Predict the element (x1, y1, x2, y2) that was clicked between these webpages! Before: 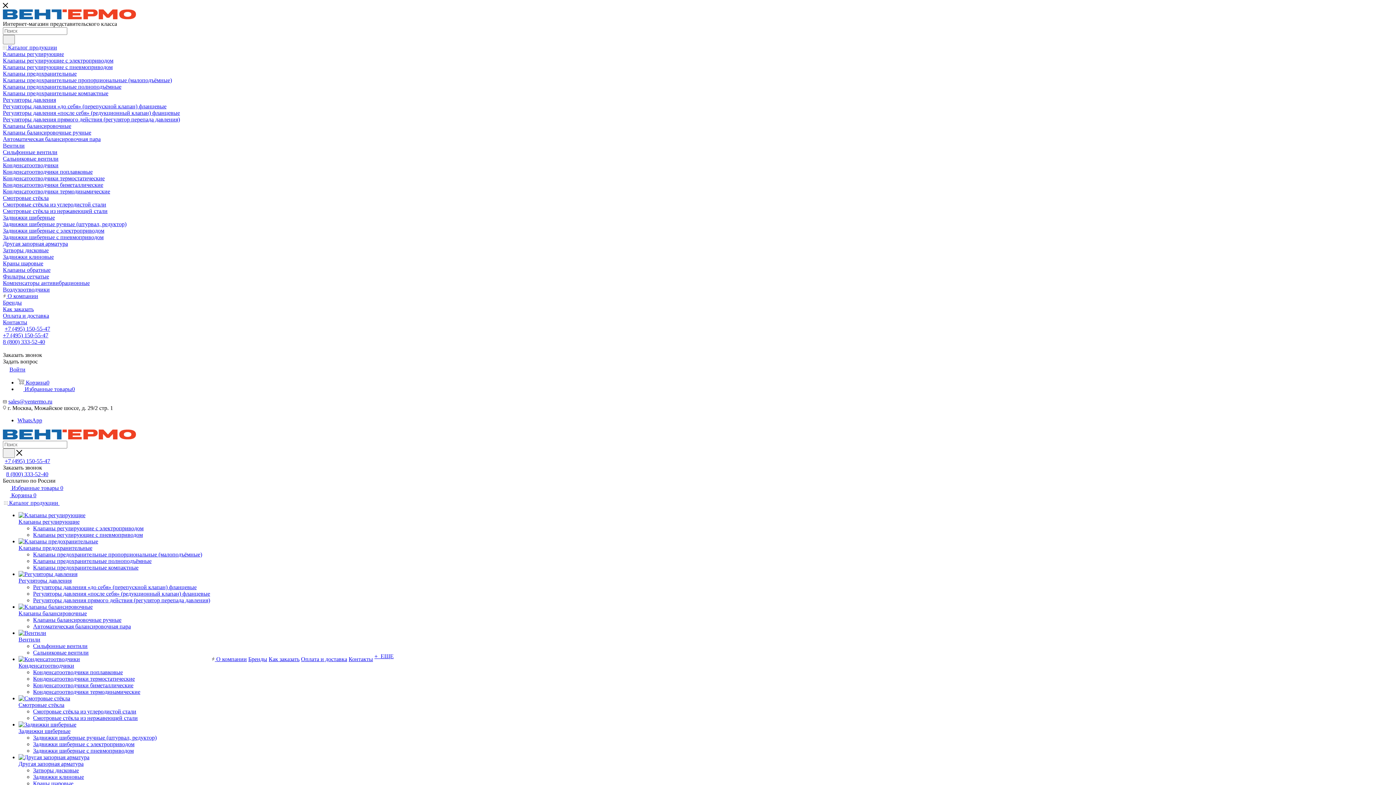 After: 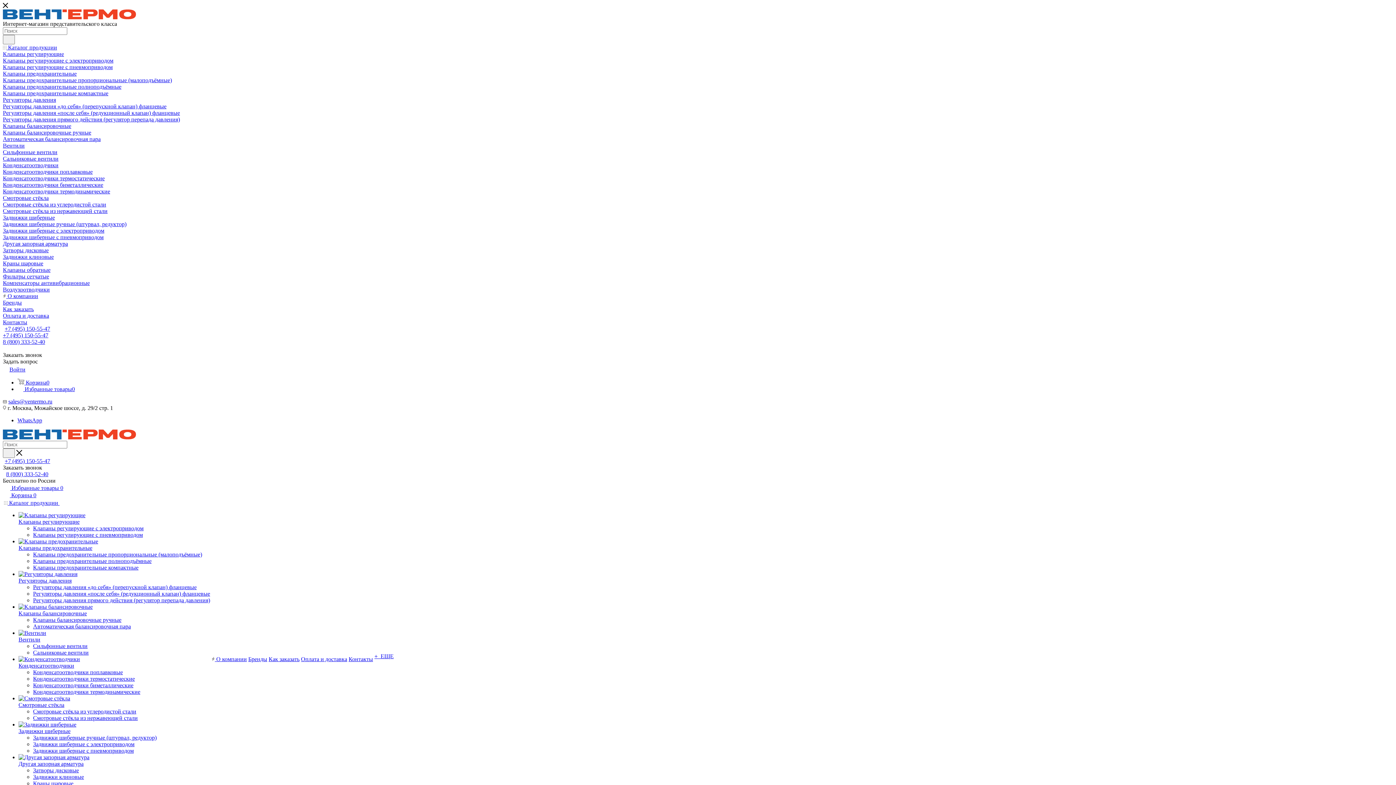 Action: bbox: (2, 90, 108, 96) label: Клапаны предохранительные компактные